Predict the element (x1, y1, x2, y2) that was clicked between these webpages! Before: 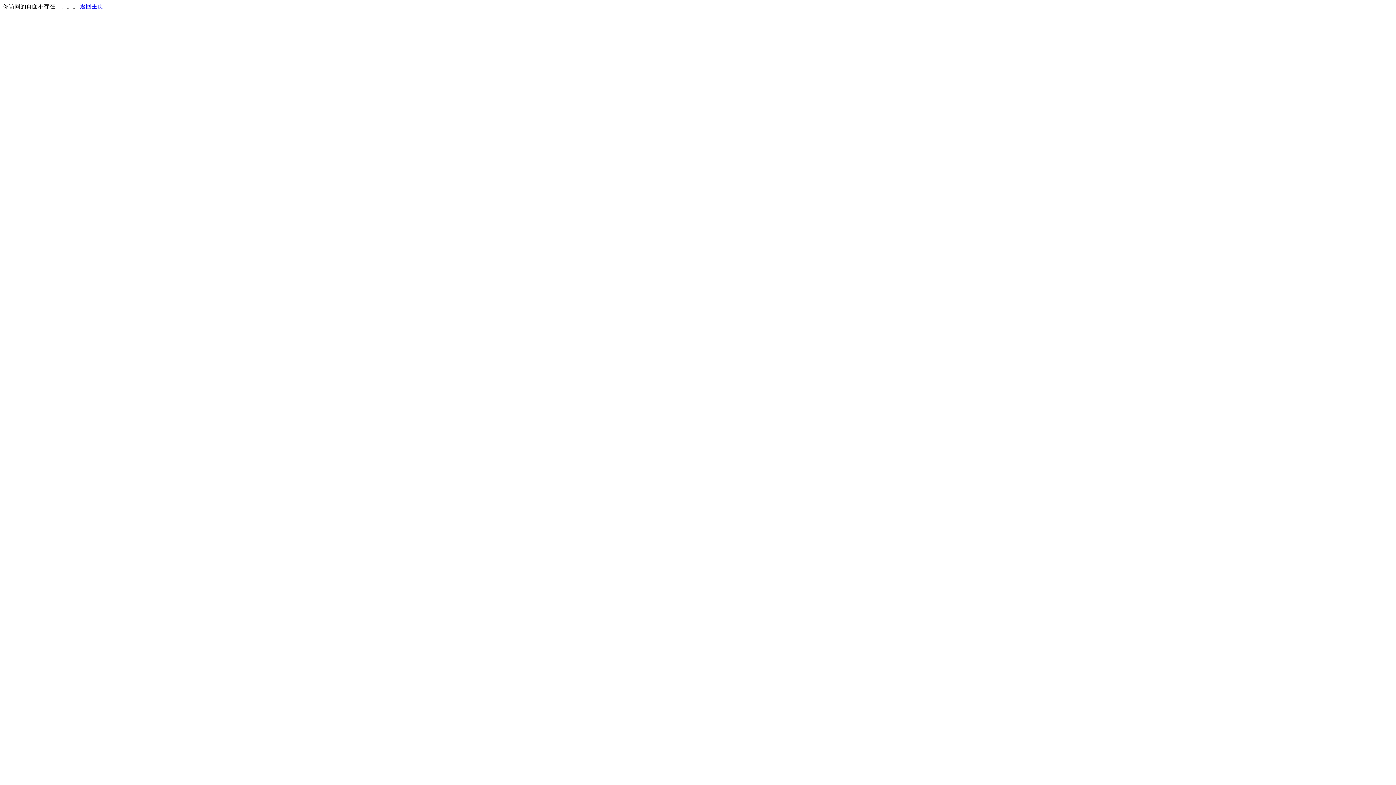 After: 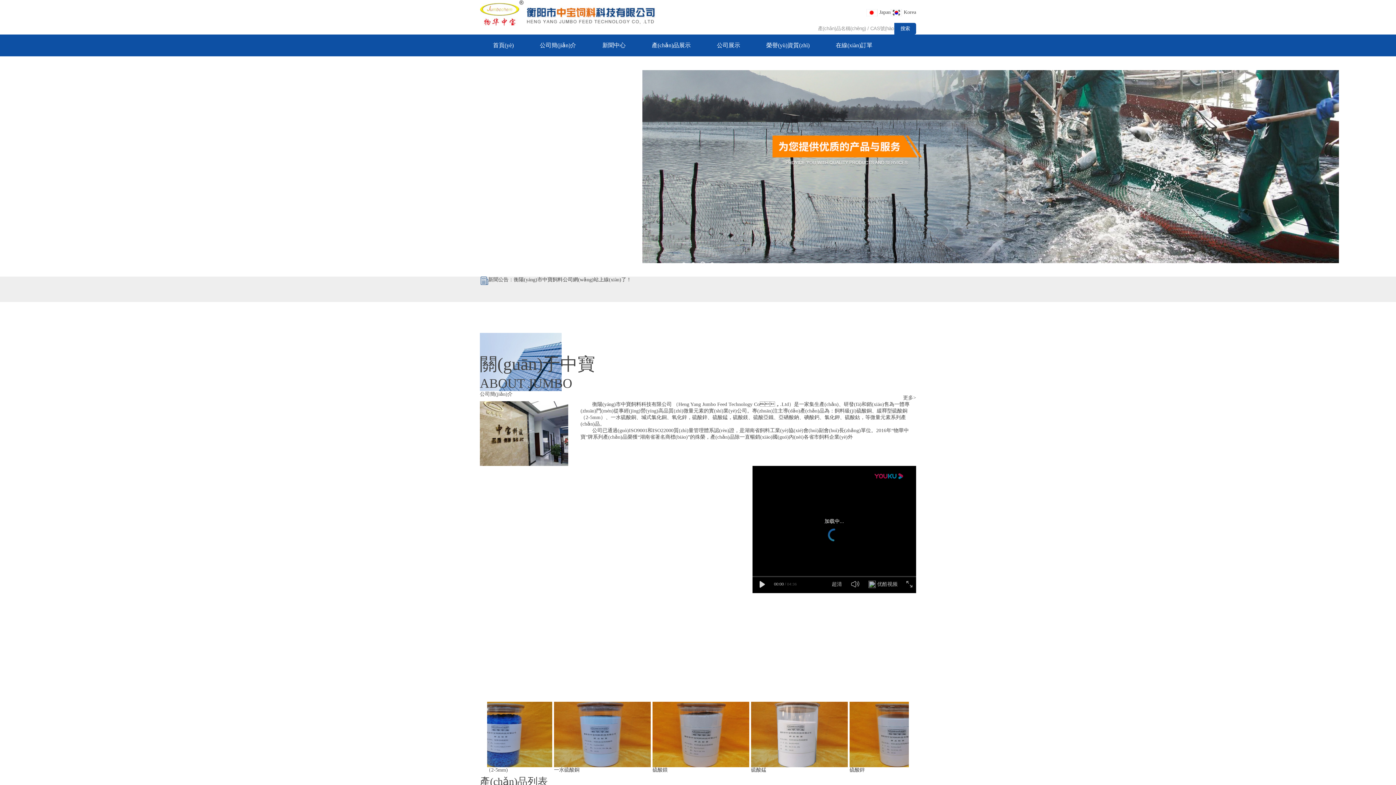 Action: bbox: (80, 3, 103, 9) label: 返回主页